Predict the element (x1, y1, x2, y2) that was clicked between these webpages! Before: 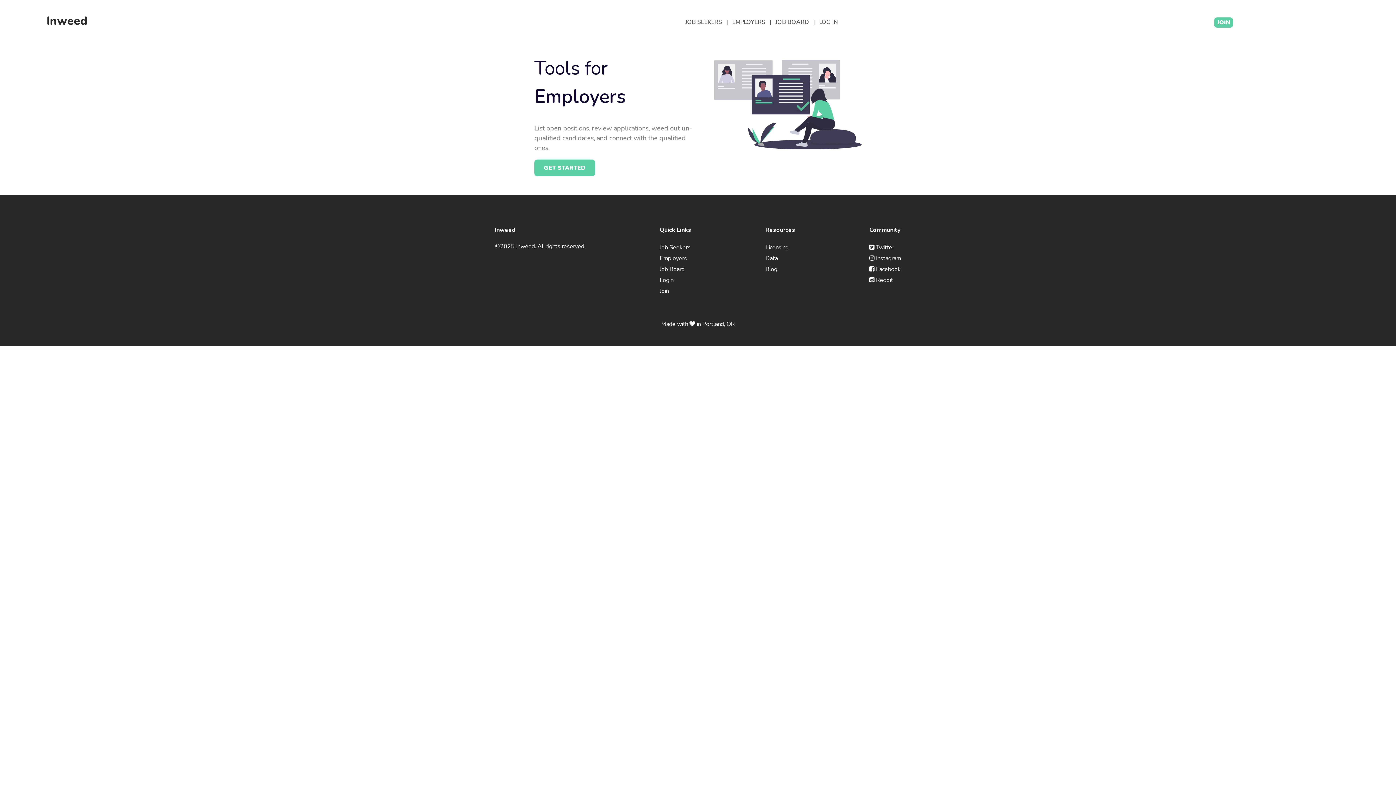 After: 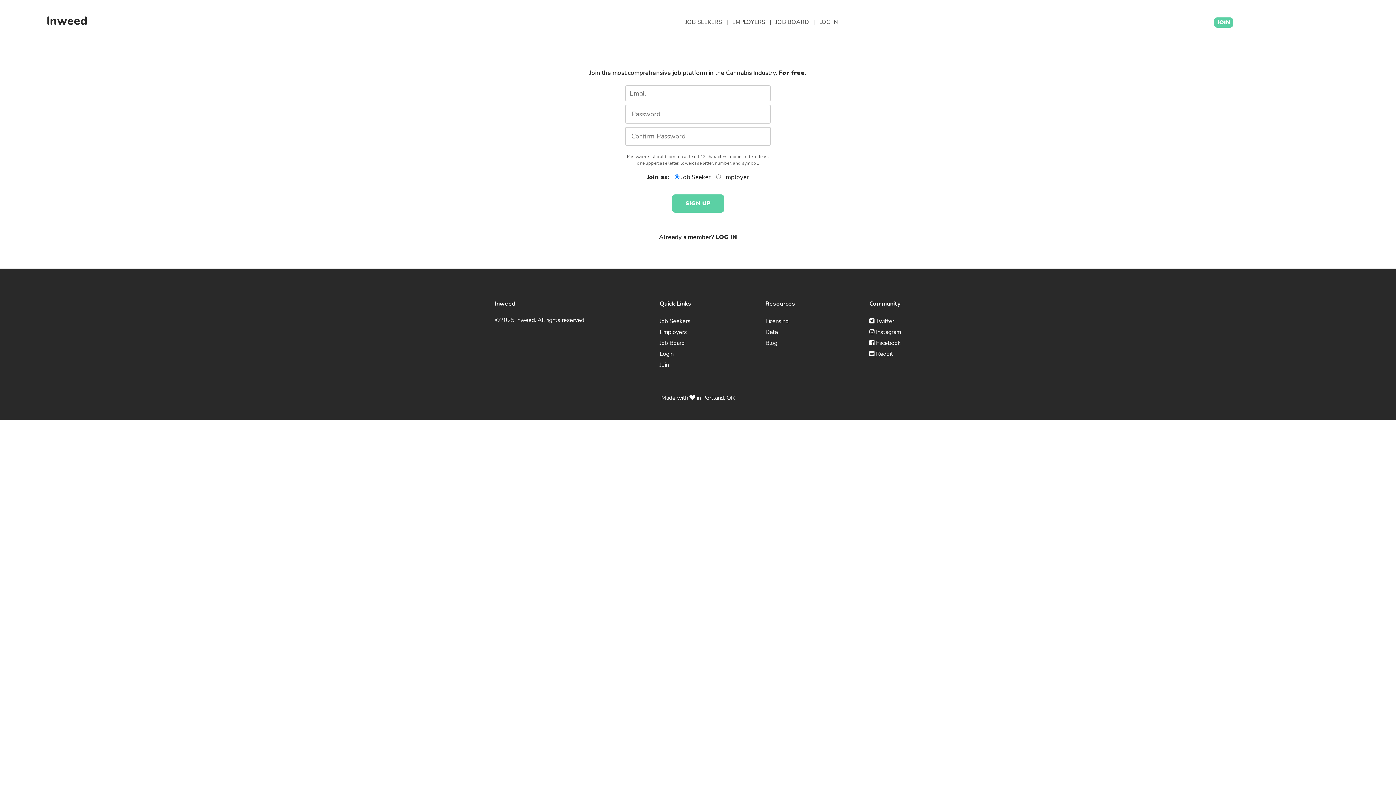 Action: label: Join bbox: (659, 287, 668, 295)